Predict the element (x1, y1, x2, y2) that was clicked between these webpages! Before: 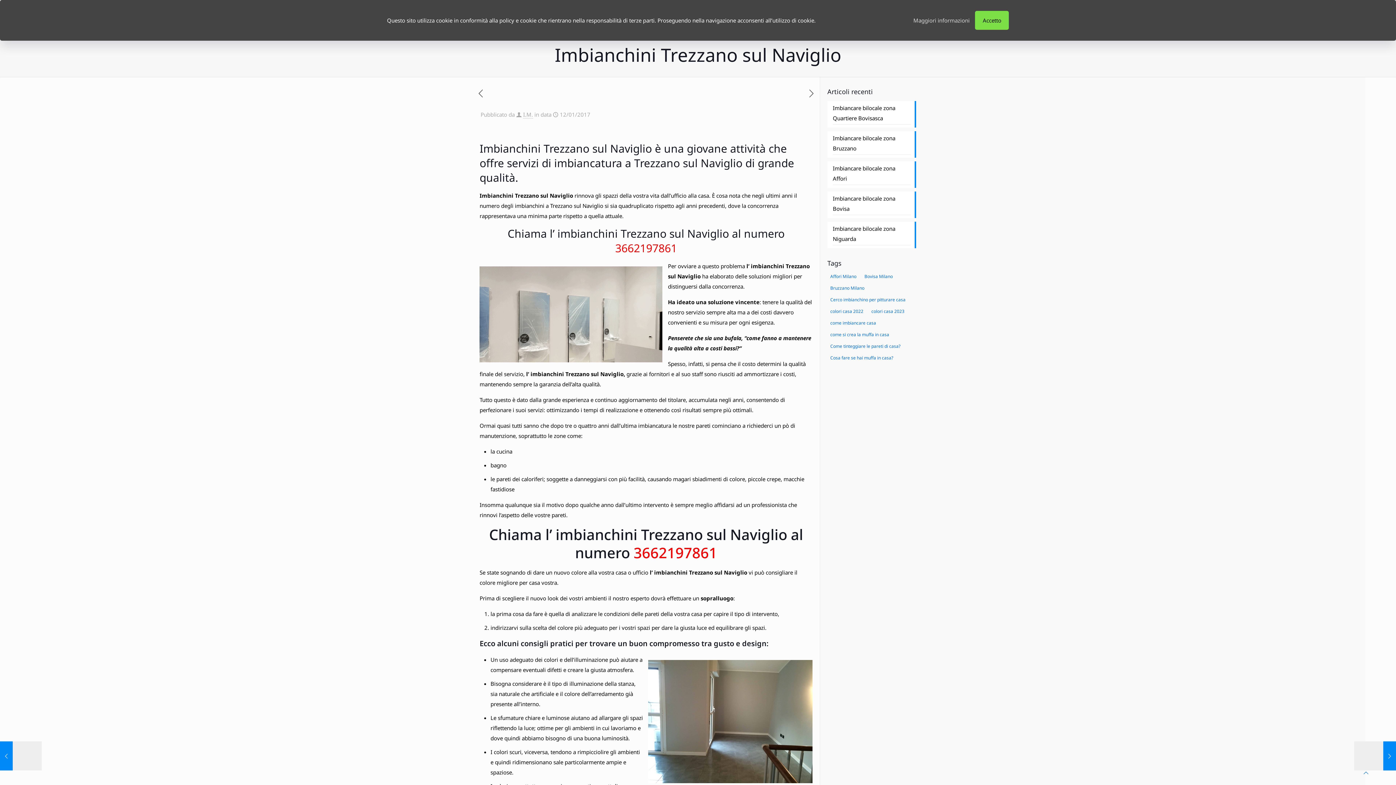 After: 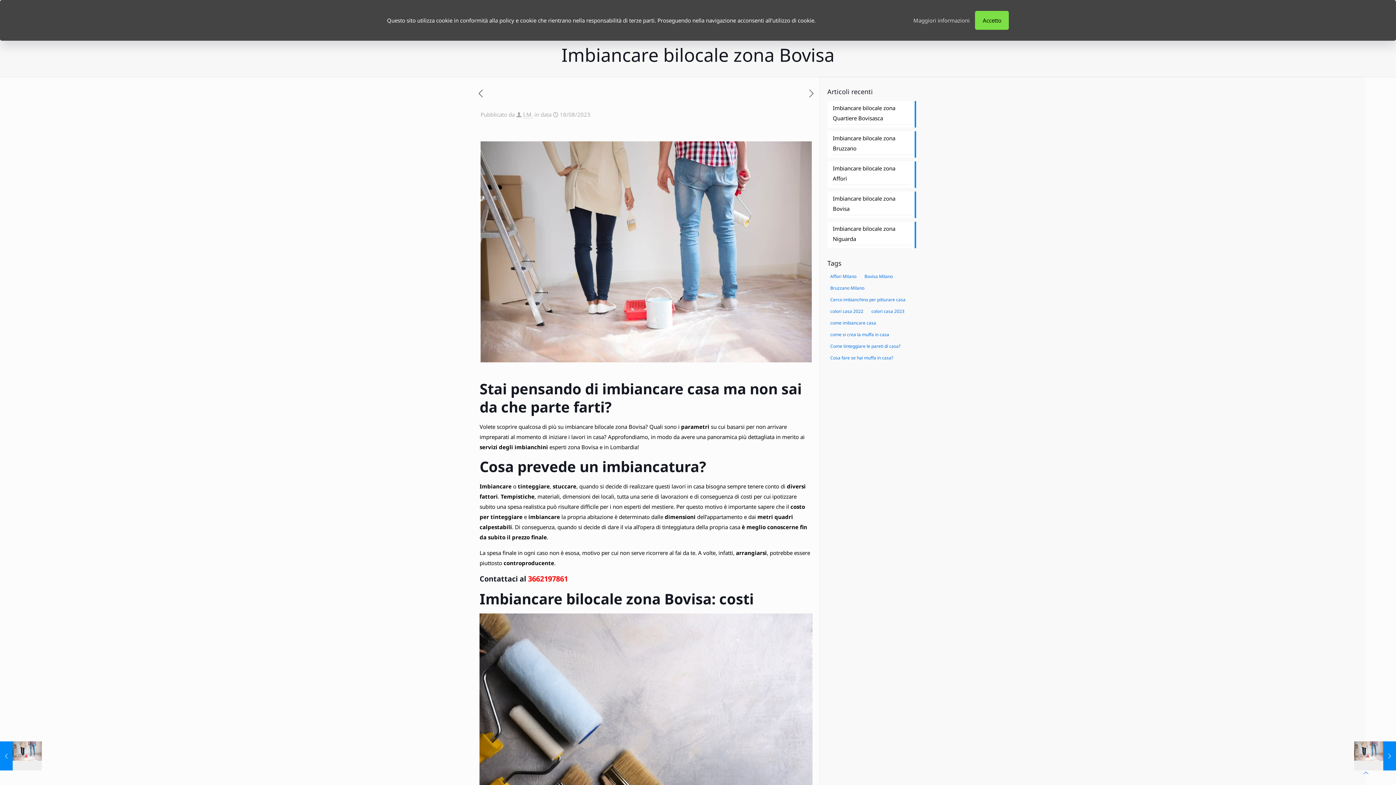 Action: label: Imbiancare bilocale zona Bovisa bbox: (833, 193, 910, 215)